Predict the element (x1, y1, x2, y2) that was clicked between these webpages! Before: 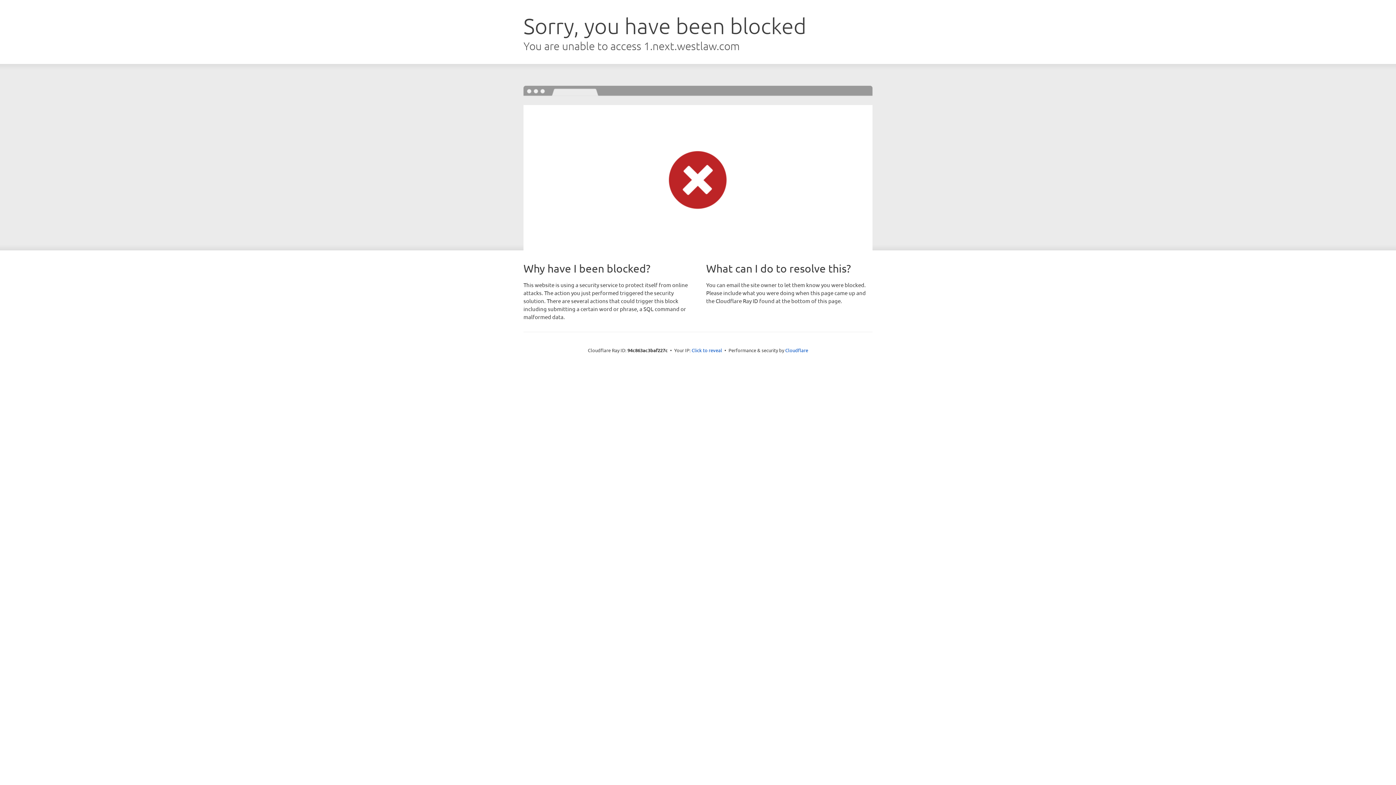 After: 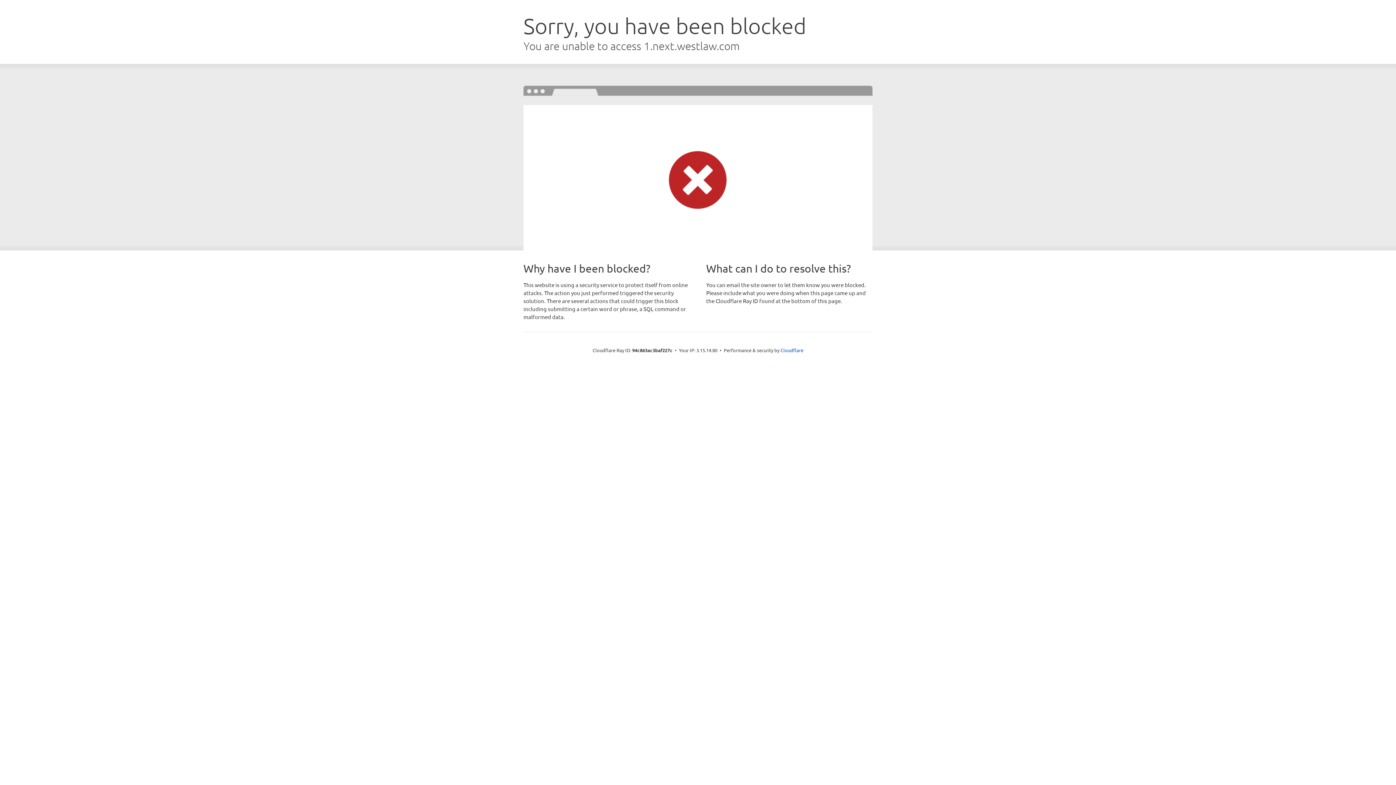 Action: label: Click to reveal bbox: (691, 346, 722, 353)